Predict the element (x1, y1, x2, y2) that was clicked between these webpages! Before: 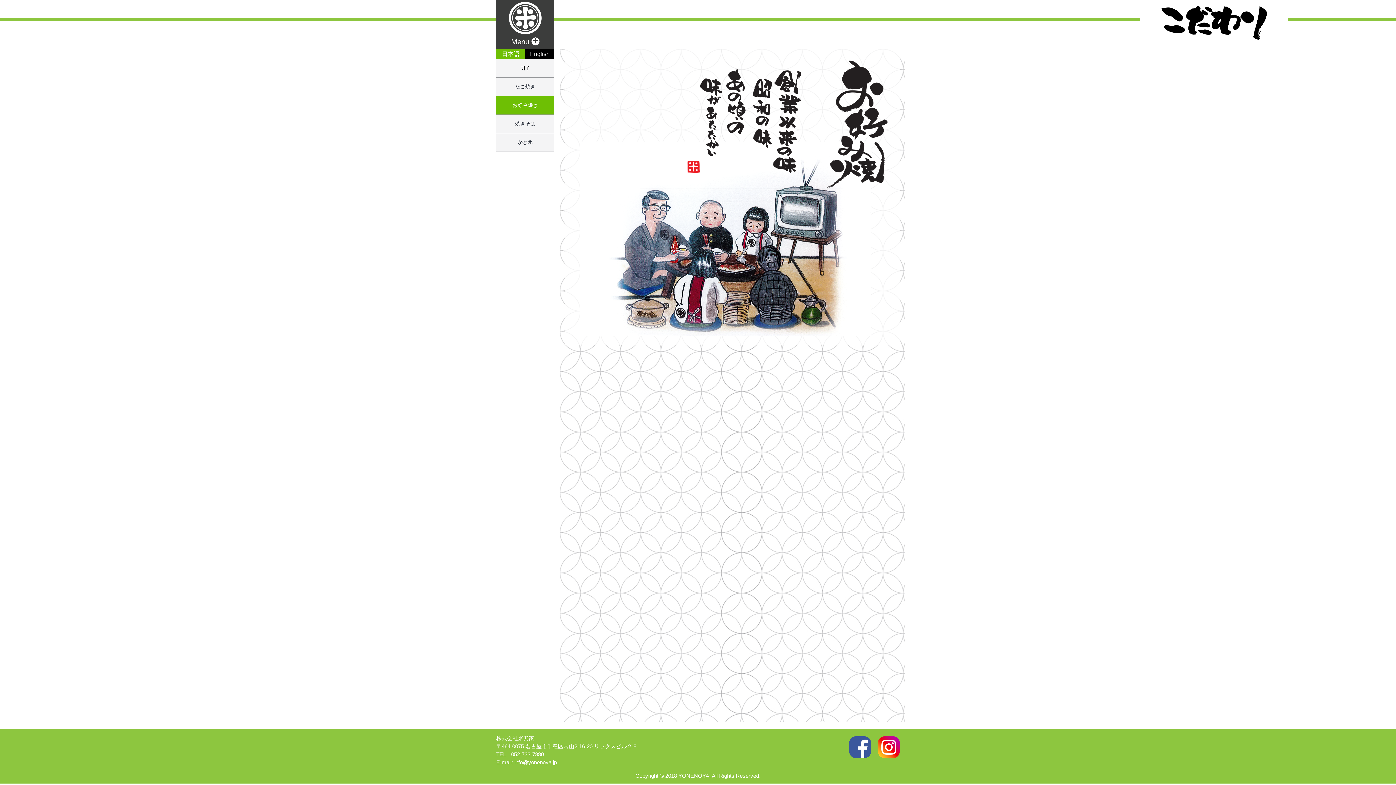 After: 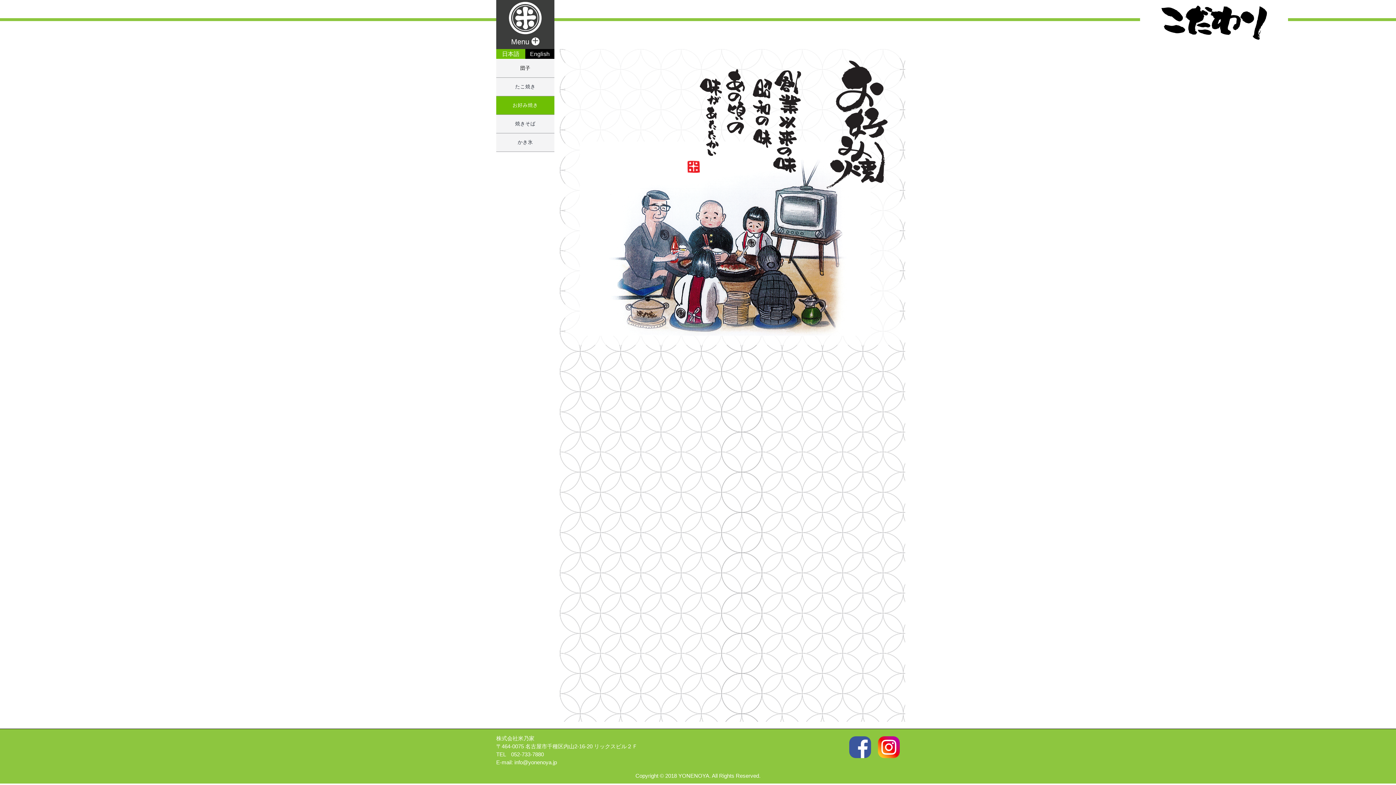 Action: label: info@yonenoya.jp bbox: (514, 759, 557, 765)